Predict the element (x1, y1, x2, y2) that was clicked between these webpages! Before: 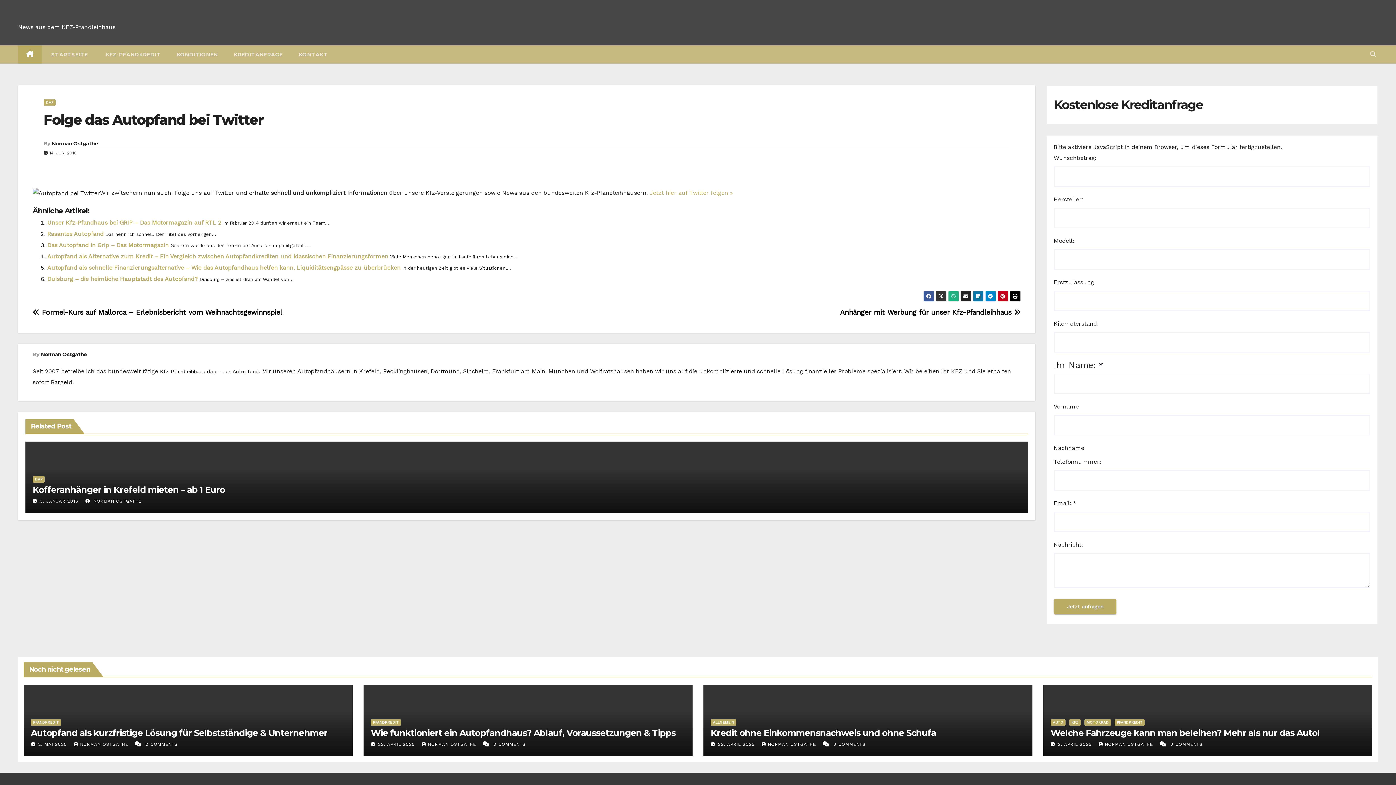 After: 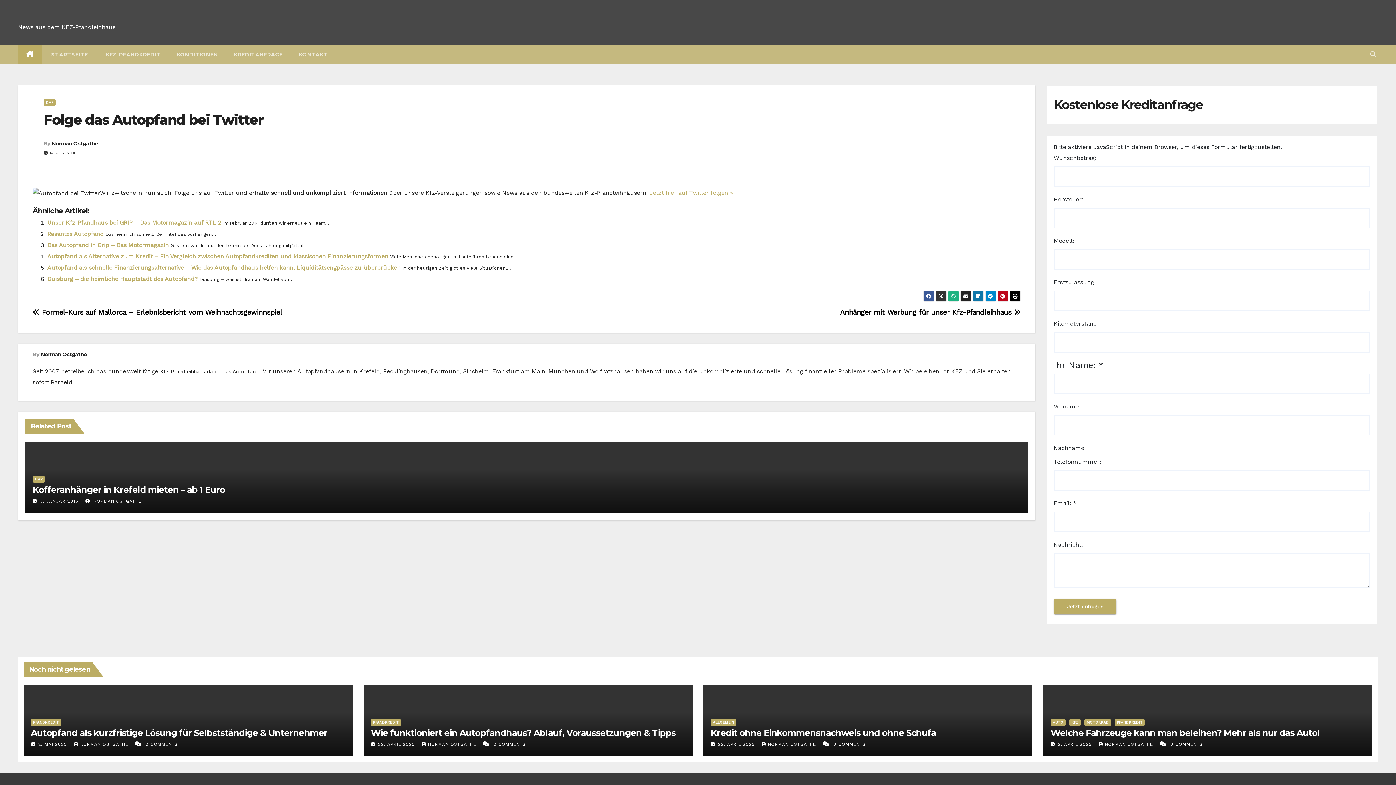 Action: bbox: (1010, 291, 1020, 301)